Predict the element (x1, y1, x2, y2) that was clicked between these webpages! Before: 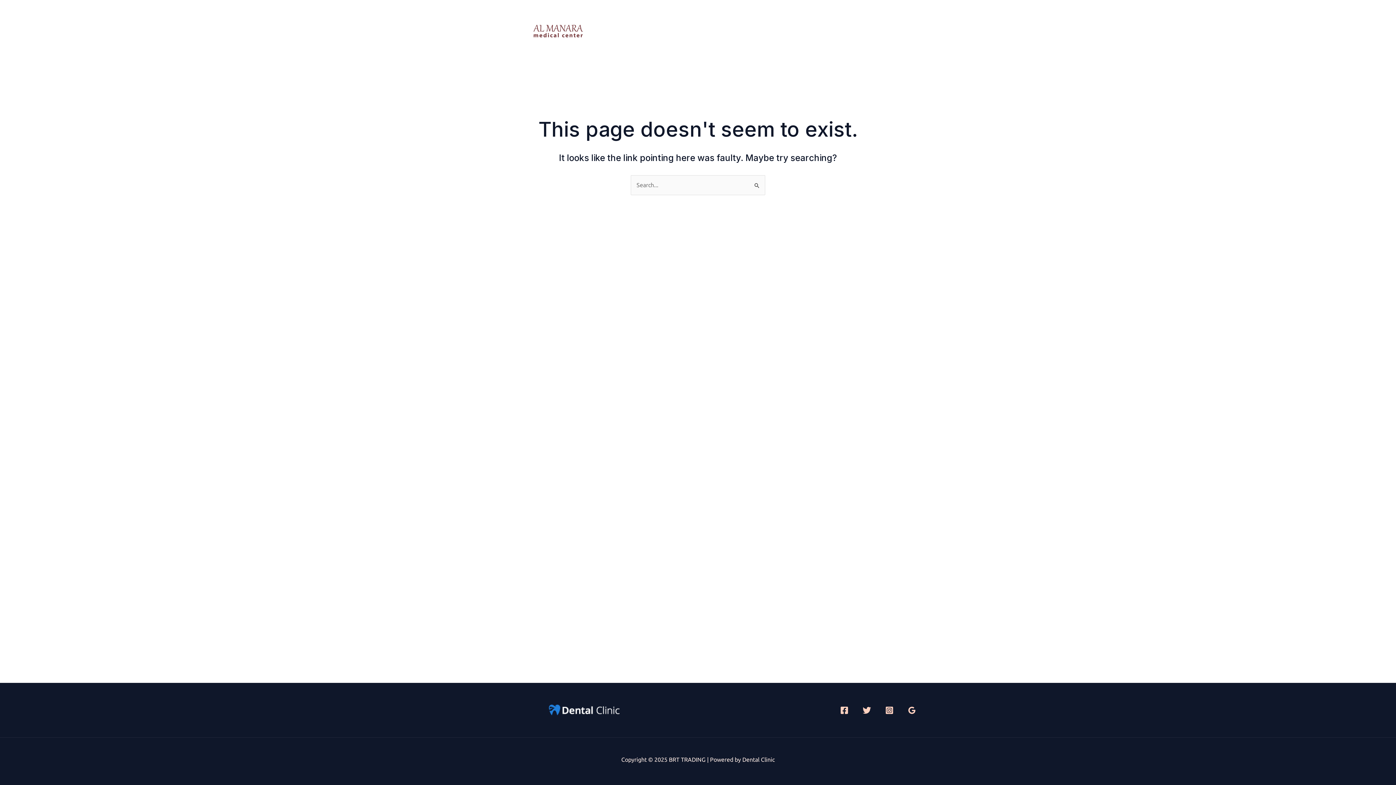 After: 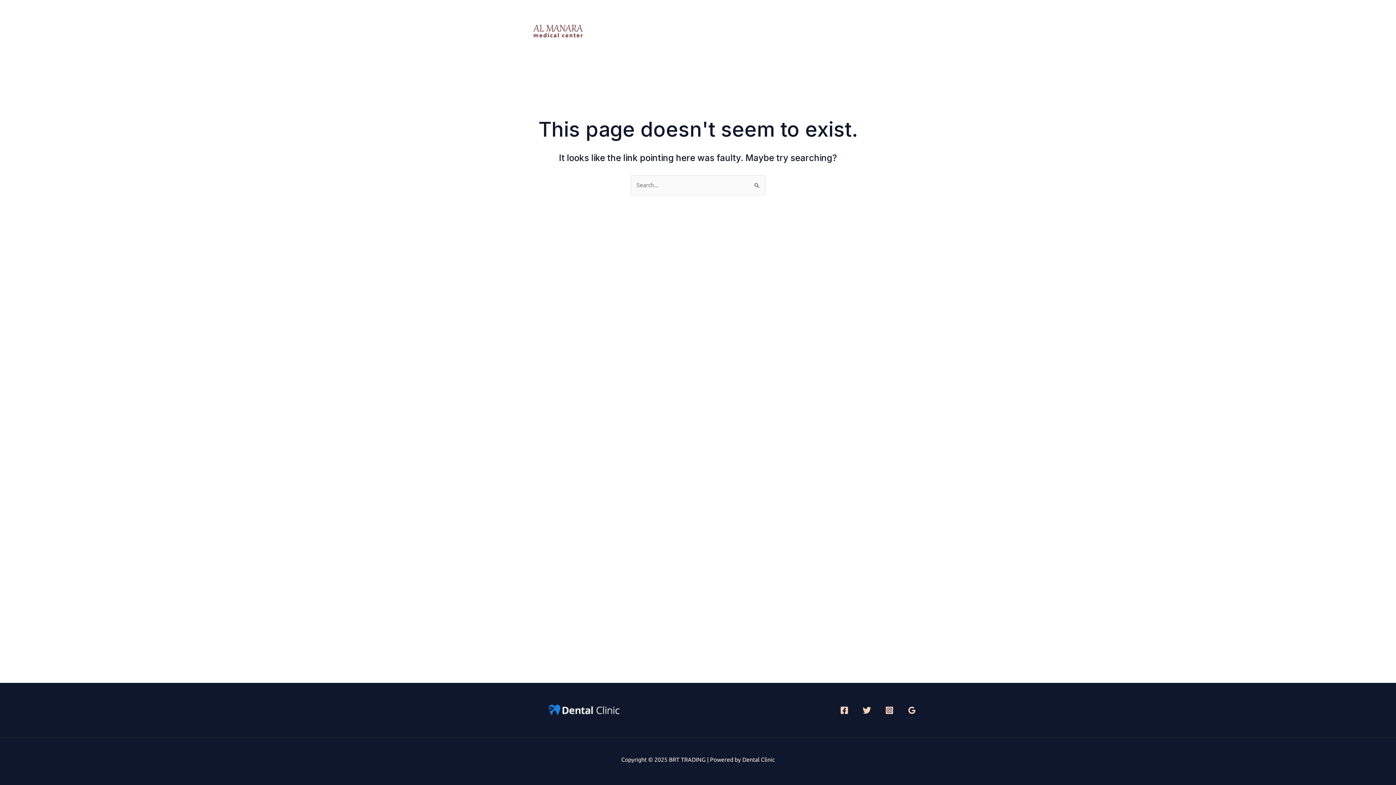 Action: bbox: (908, 706, 916, 715) label: Google Reviews